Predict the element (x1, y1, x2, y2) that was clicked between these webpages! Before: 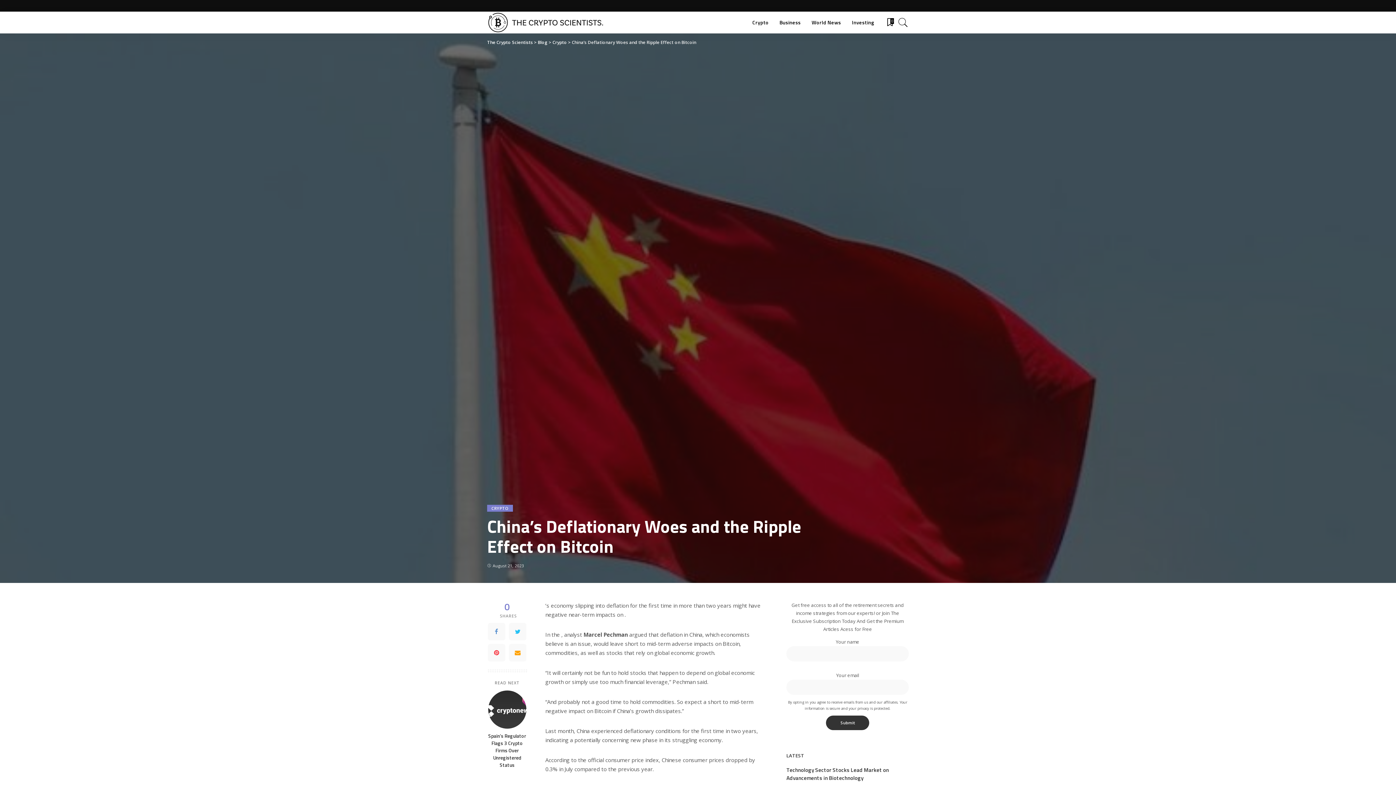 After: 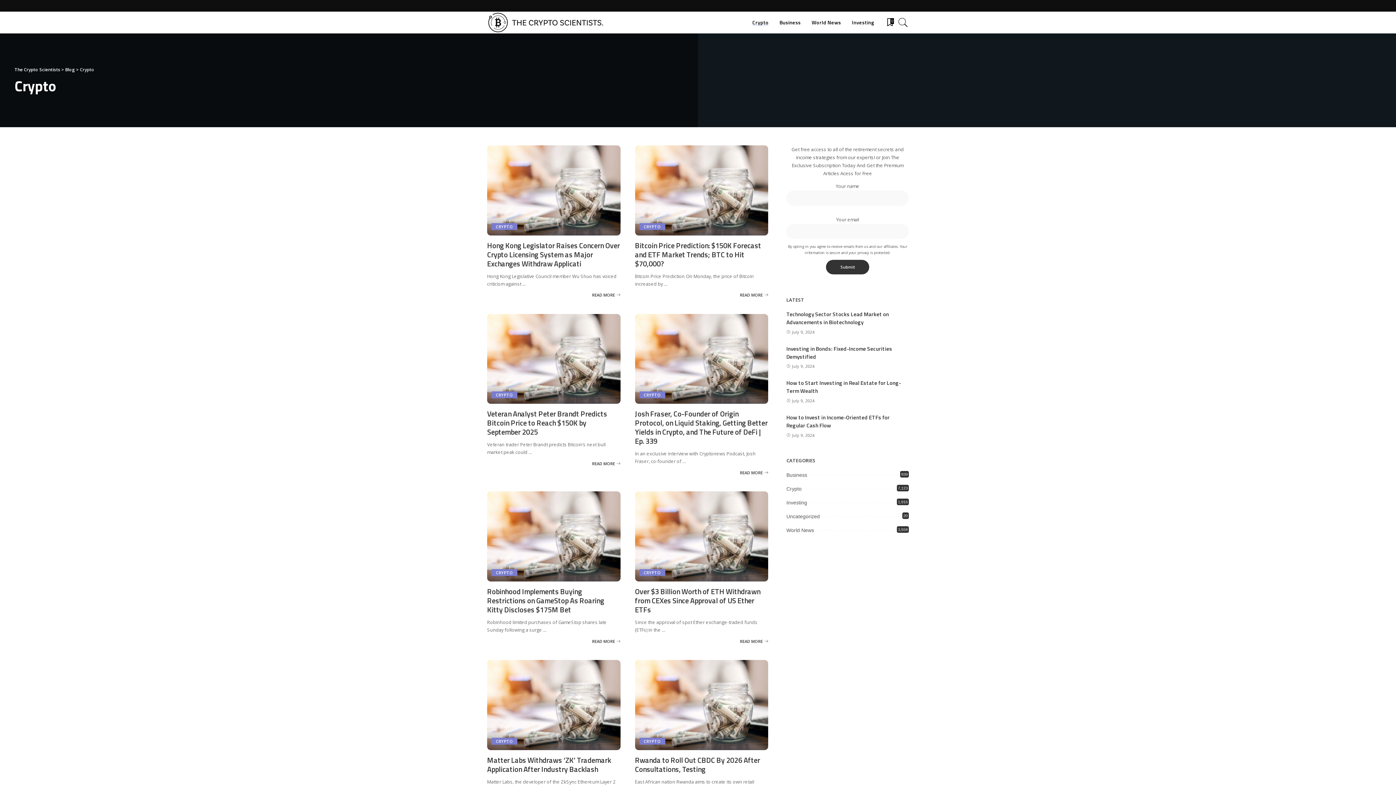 Action: label: Crypto bbox: (747, 11, 774, 33)